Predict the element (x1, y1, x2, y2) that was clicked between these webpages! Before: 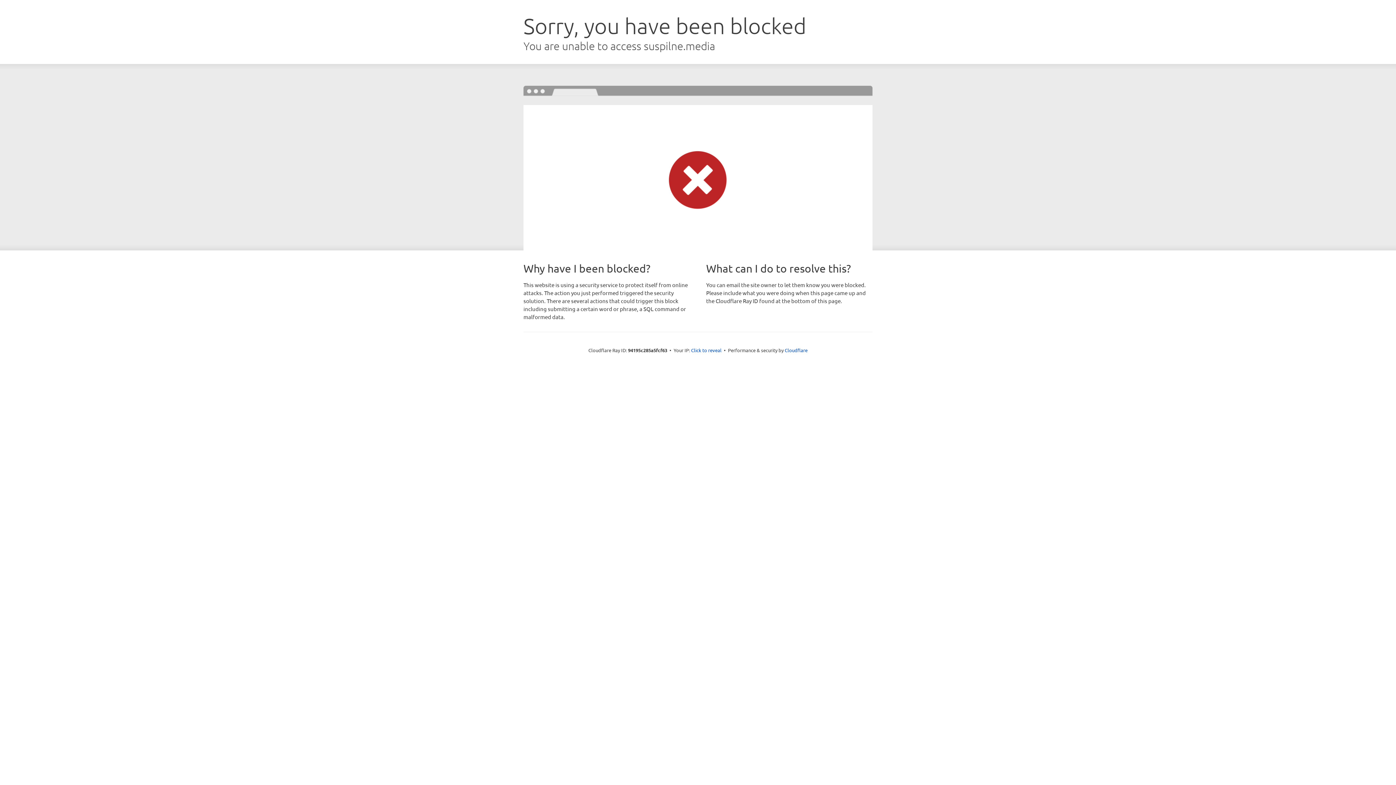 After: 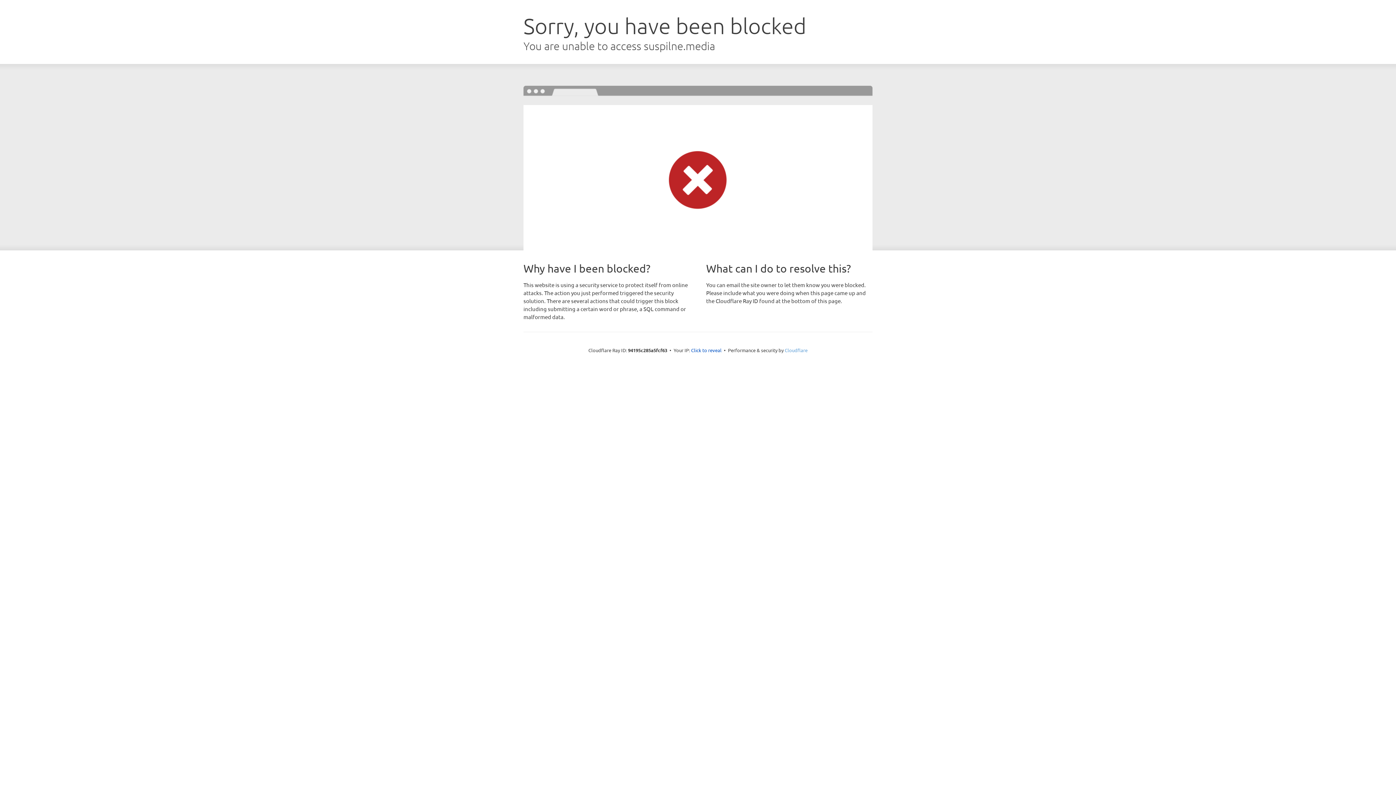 Action: label: Cloudflare bbox: (784, 347, 807, 353)